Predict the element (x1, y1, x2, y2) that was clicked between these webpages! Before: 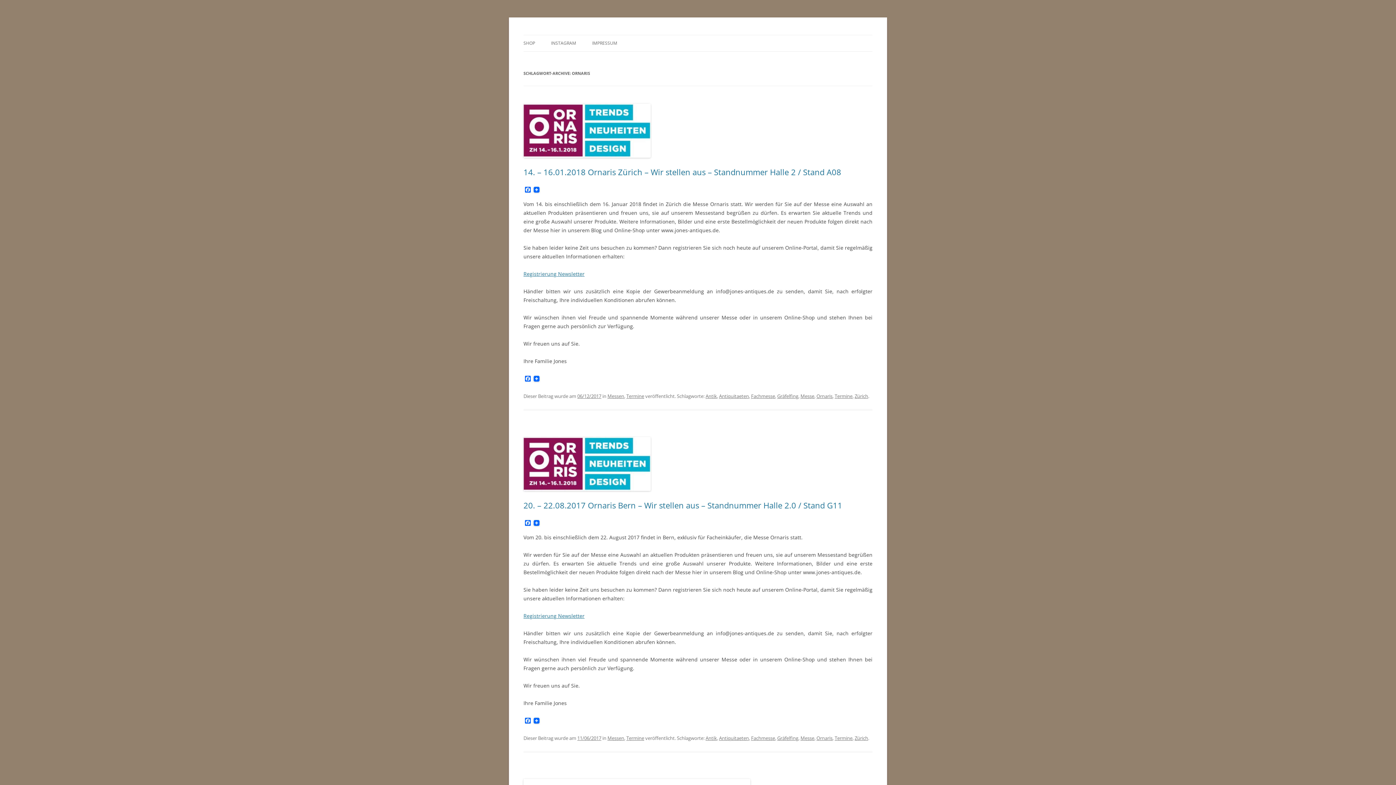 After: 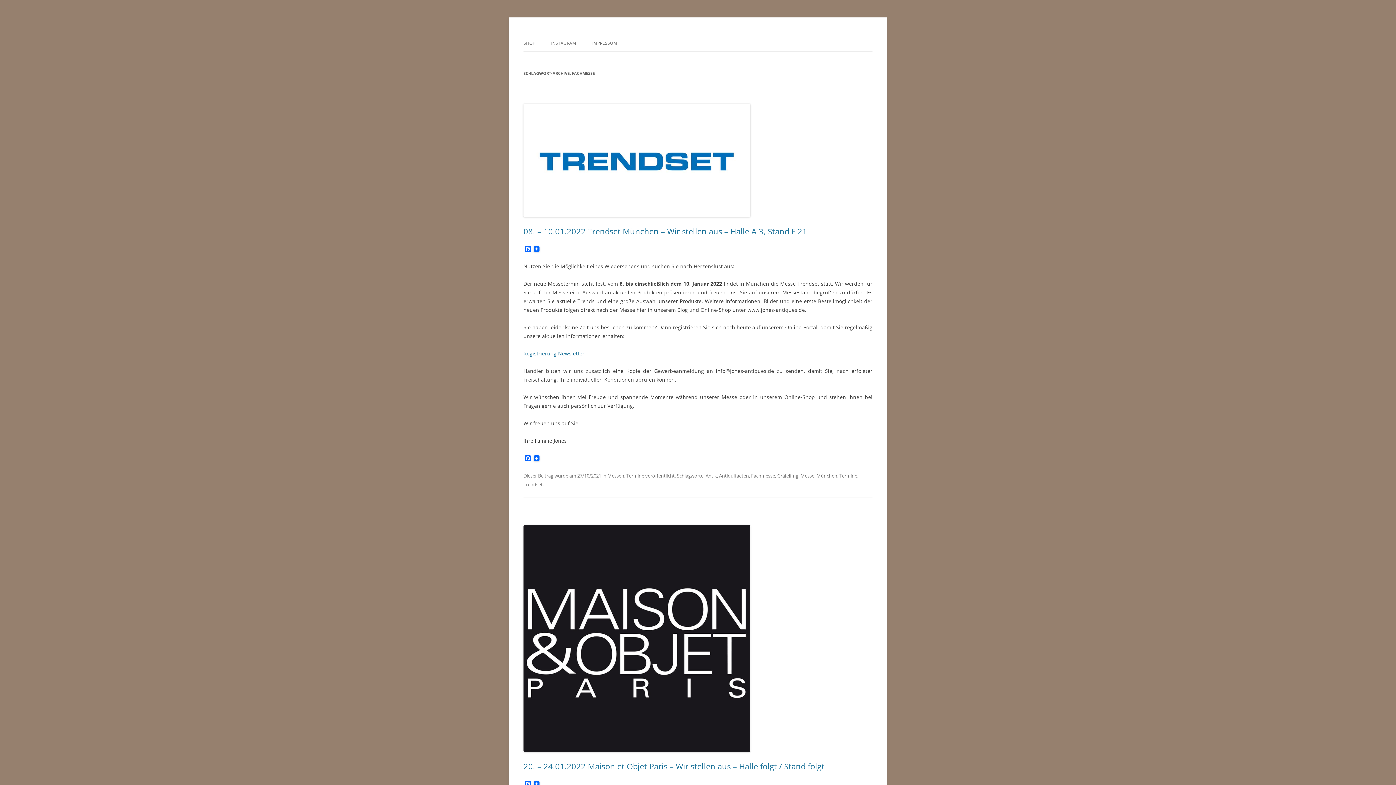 Action: bbox: (751, 393, 775, 399) label: Fachmesse